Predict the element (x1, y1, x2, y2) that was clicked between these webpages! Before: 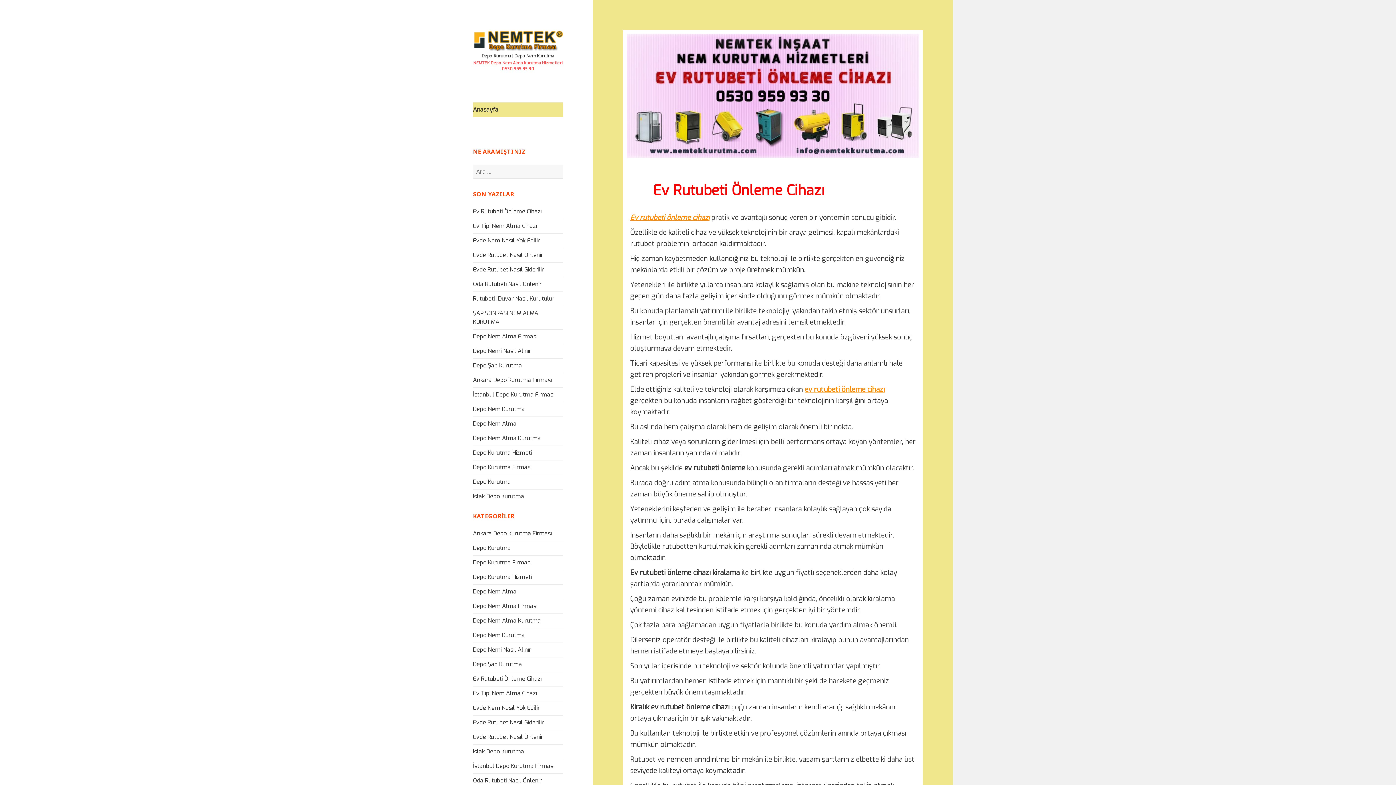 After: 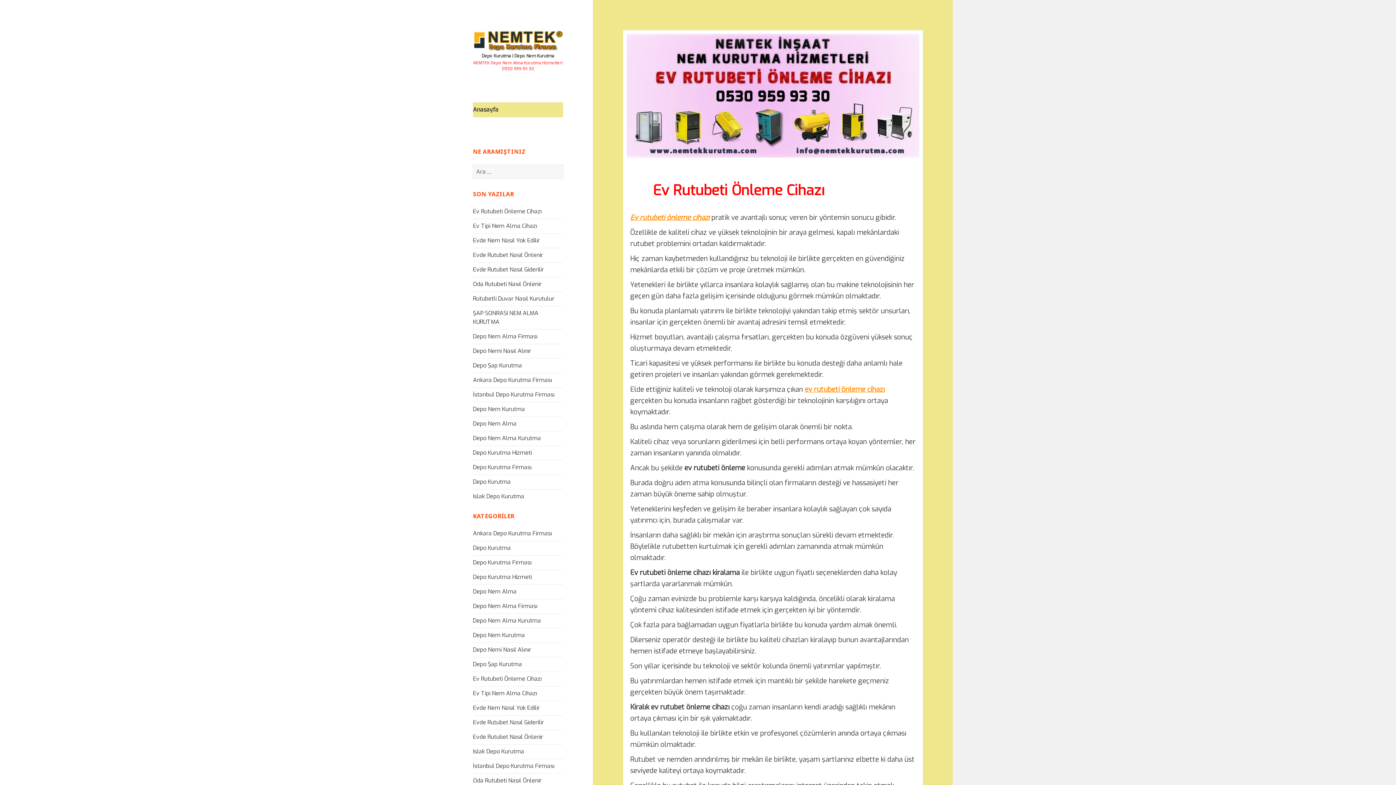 Action: bbox: (473, 762, 554, 770) label: İstanbul Depo Kurutma Firması